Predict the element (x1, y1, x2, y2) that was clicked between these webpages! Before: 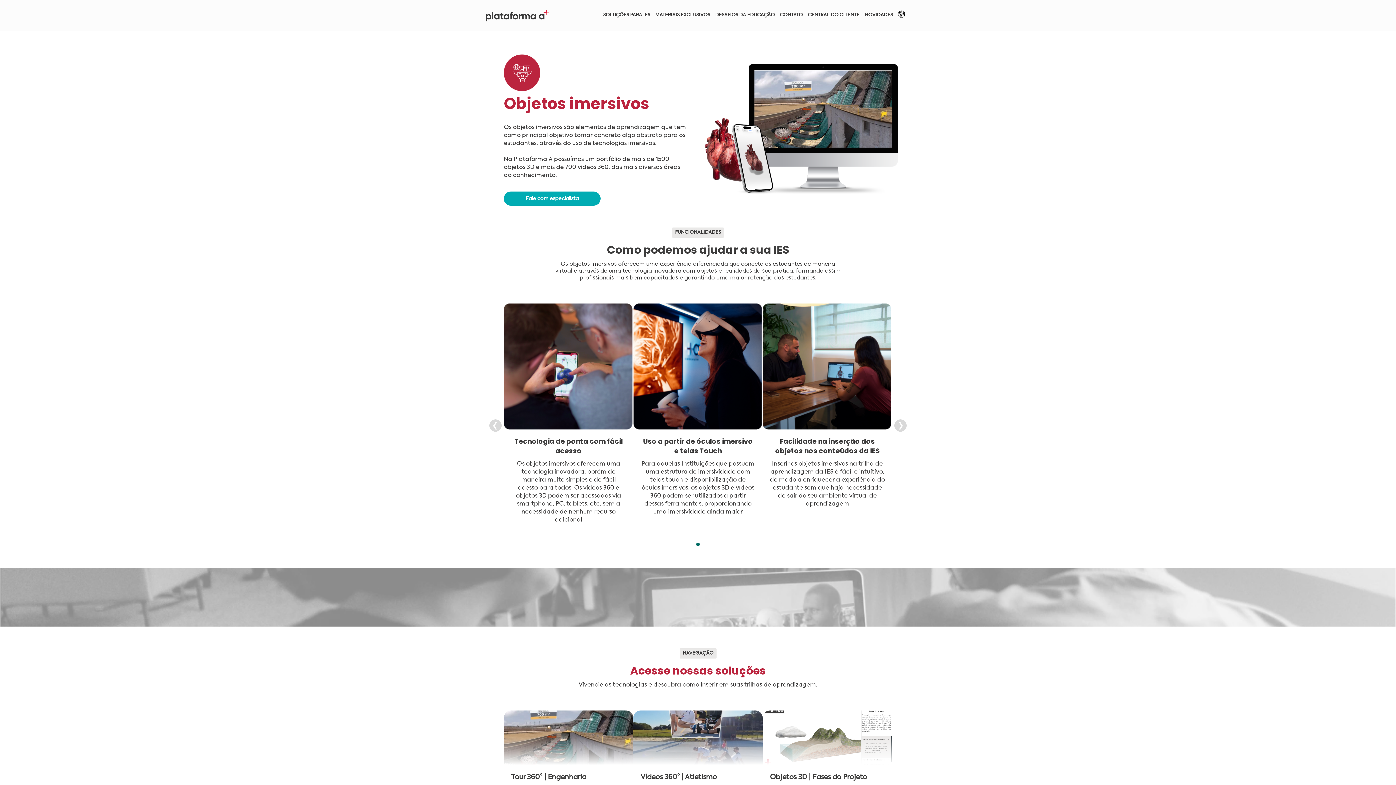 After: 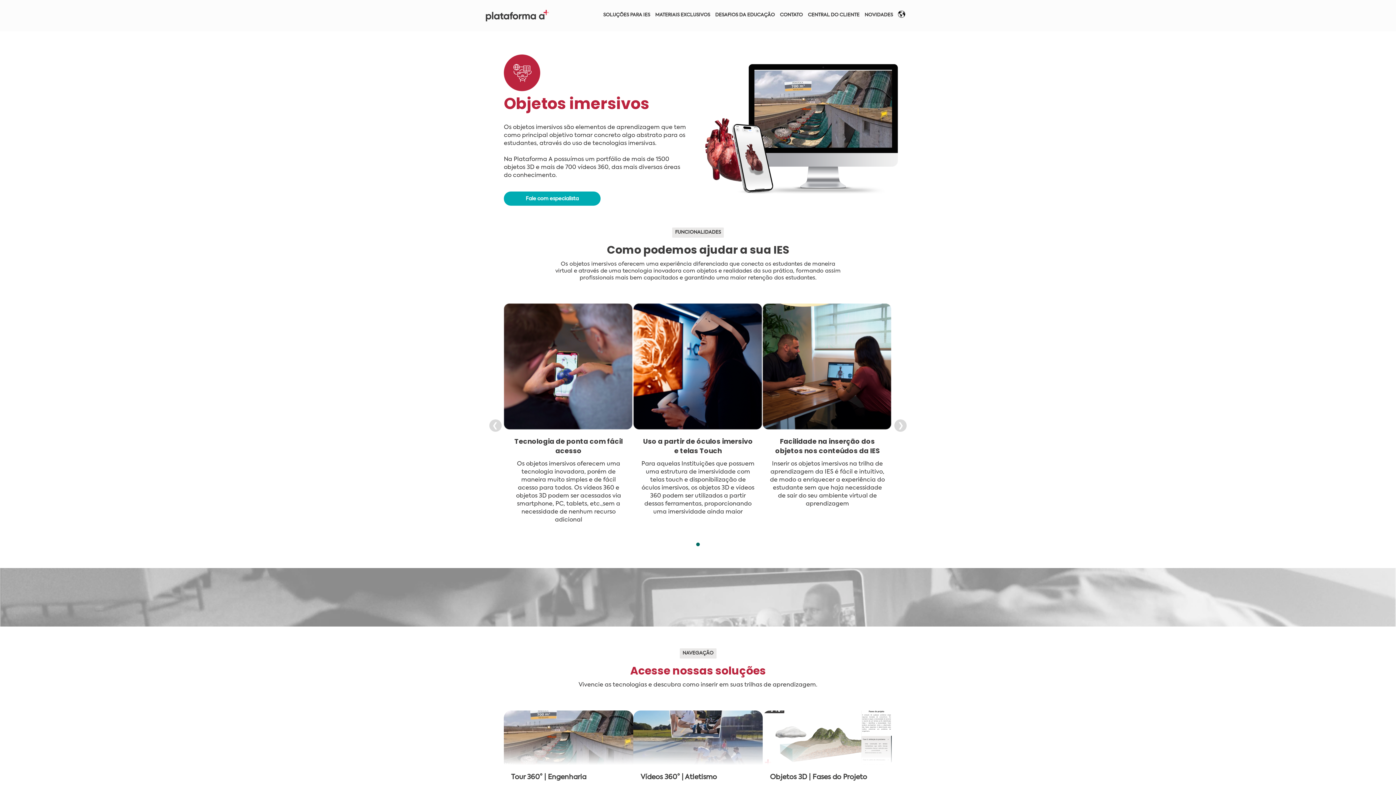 Action: label: Page 1 bbox: (696, 542, 700, 546)